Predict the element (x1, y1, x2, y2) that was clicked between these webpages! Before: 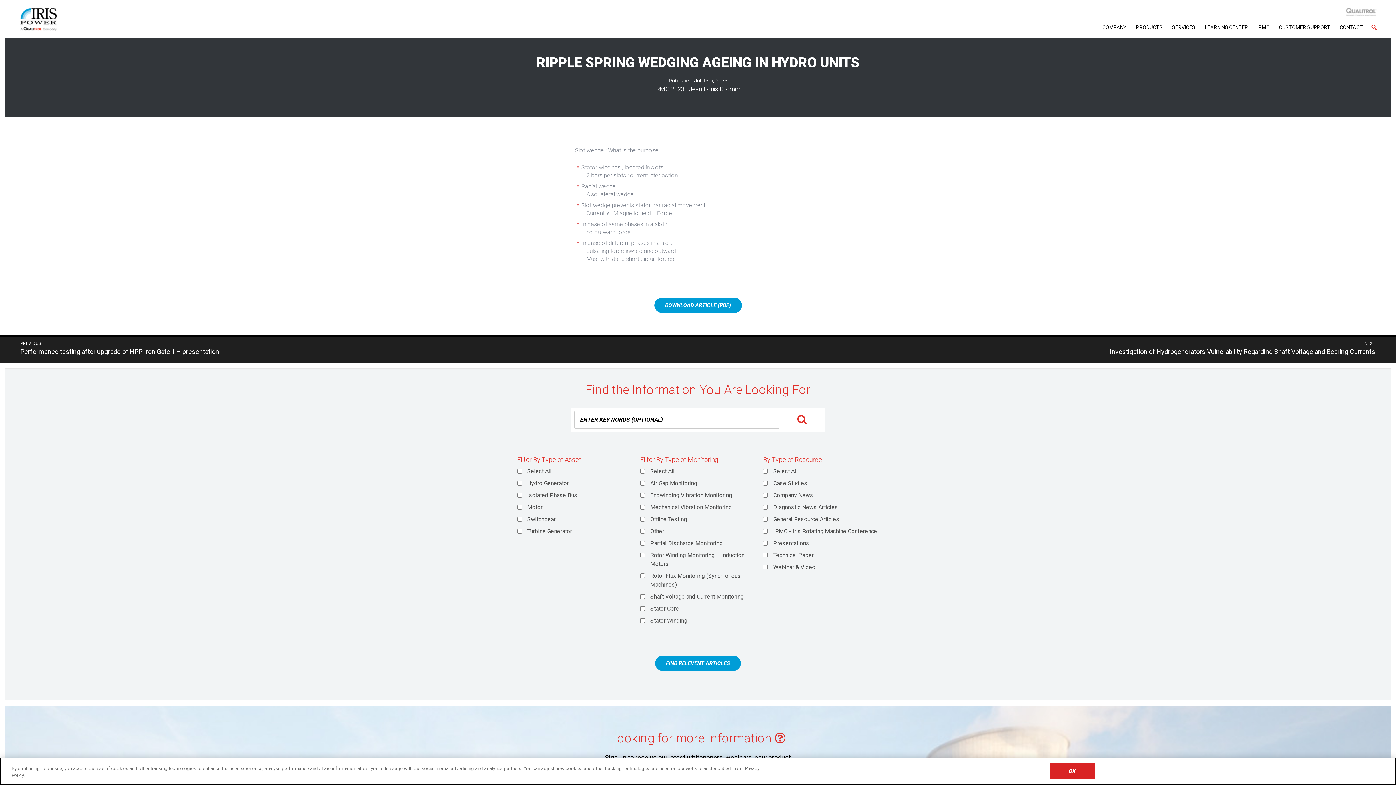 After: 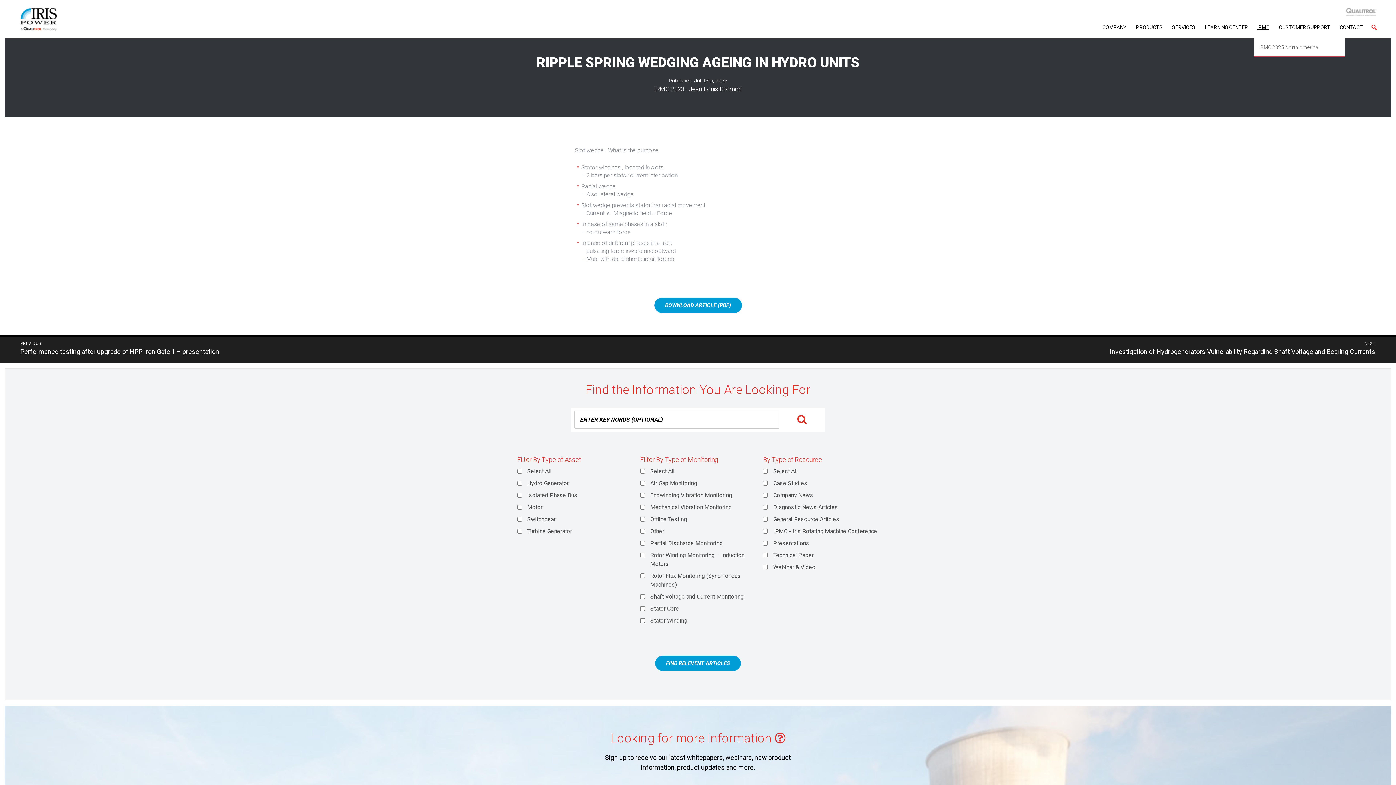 Action: label: IRMC bbox: (1254, 16, 1275, 38)